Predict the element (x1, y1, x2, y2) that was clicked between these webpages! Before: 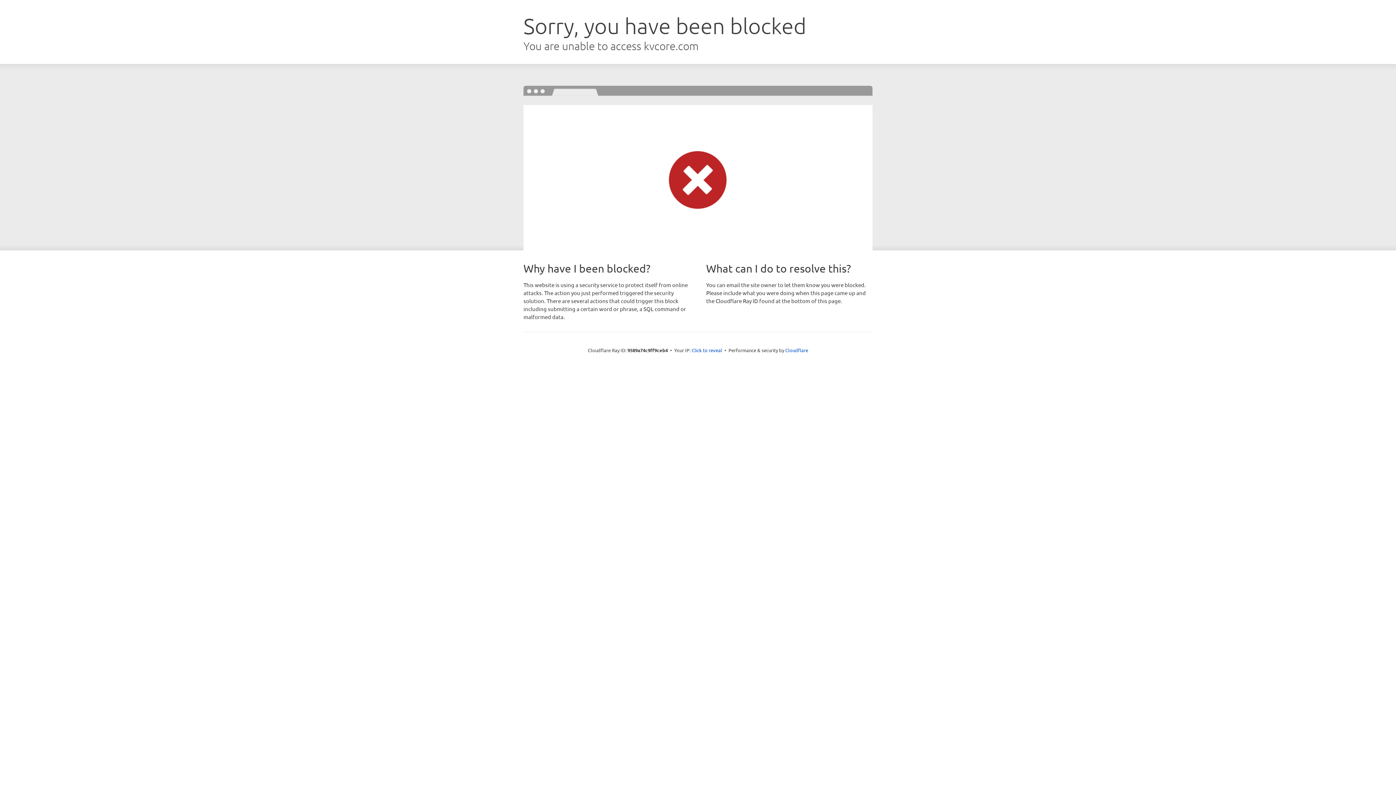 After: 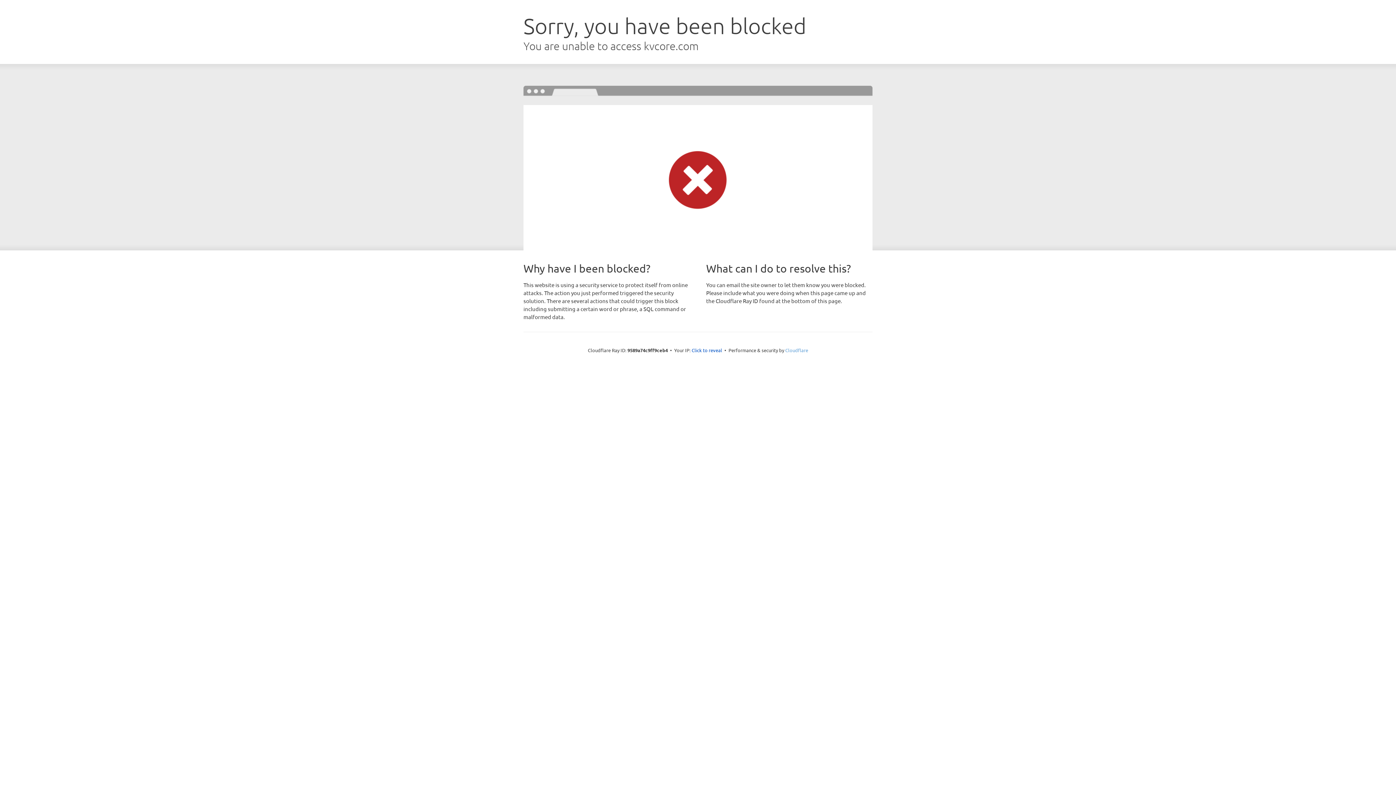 Action: bbox: (785, 347, 808, 353) label: Cloudflare